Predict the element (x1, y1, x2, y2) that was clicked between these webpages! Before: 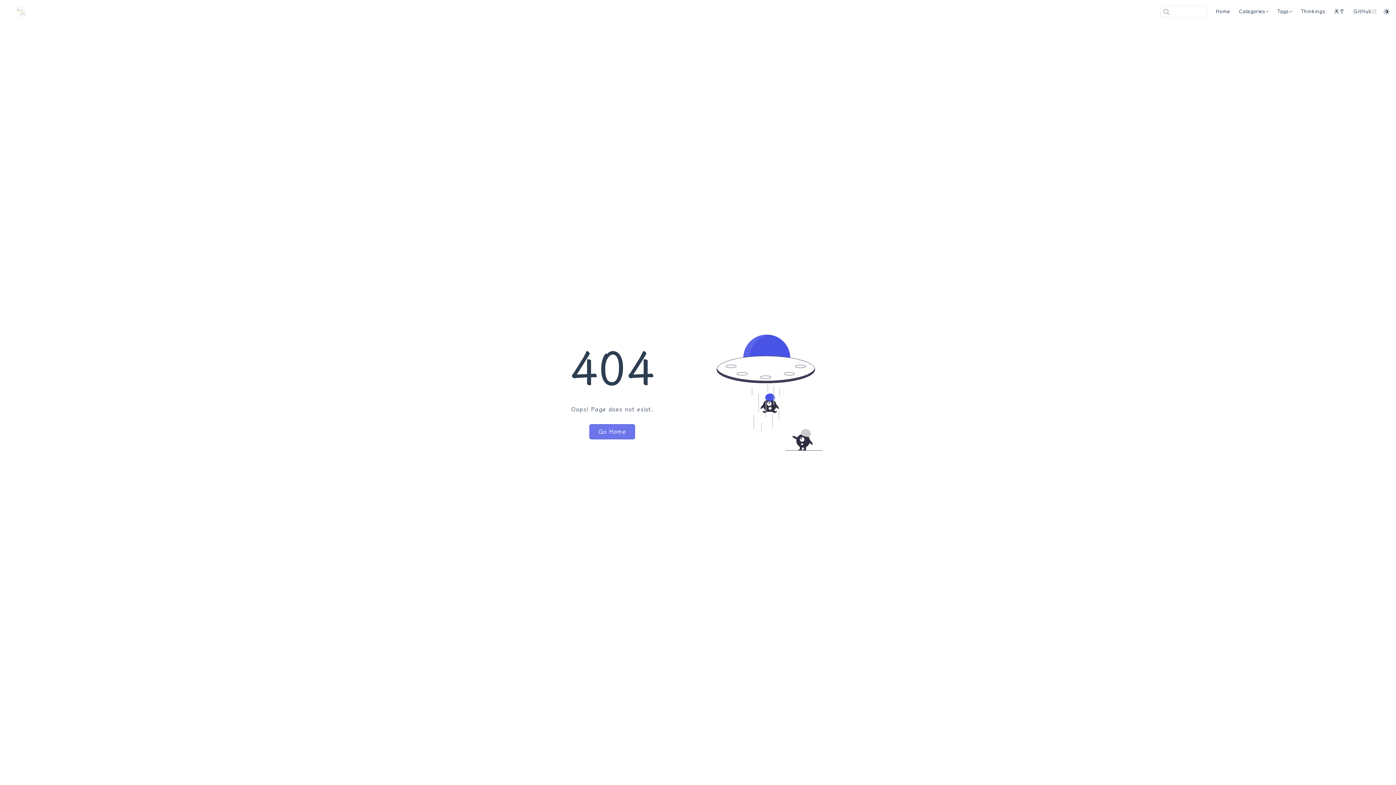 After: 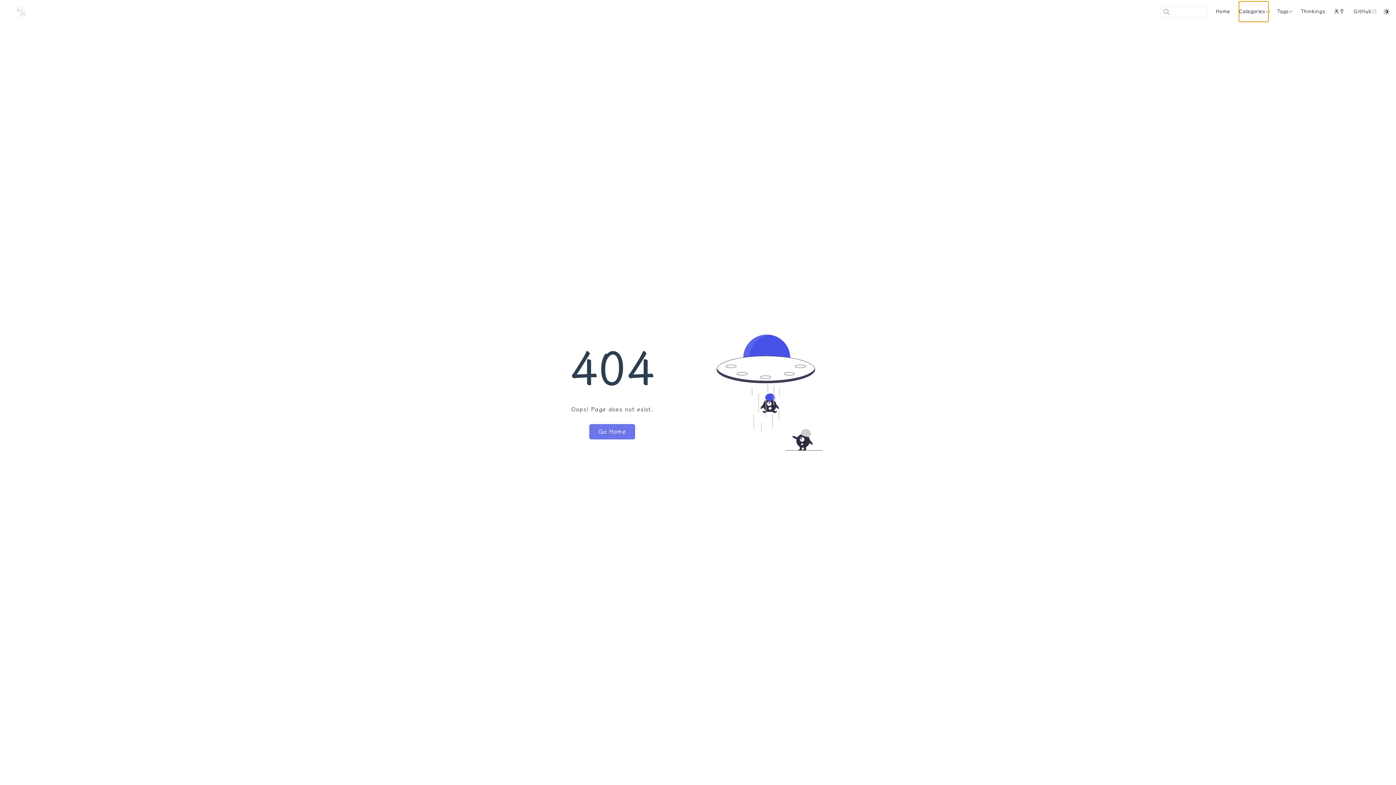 Action: label: Categories bbox: (1239, 1, 1268, 21)